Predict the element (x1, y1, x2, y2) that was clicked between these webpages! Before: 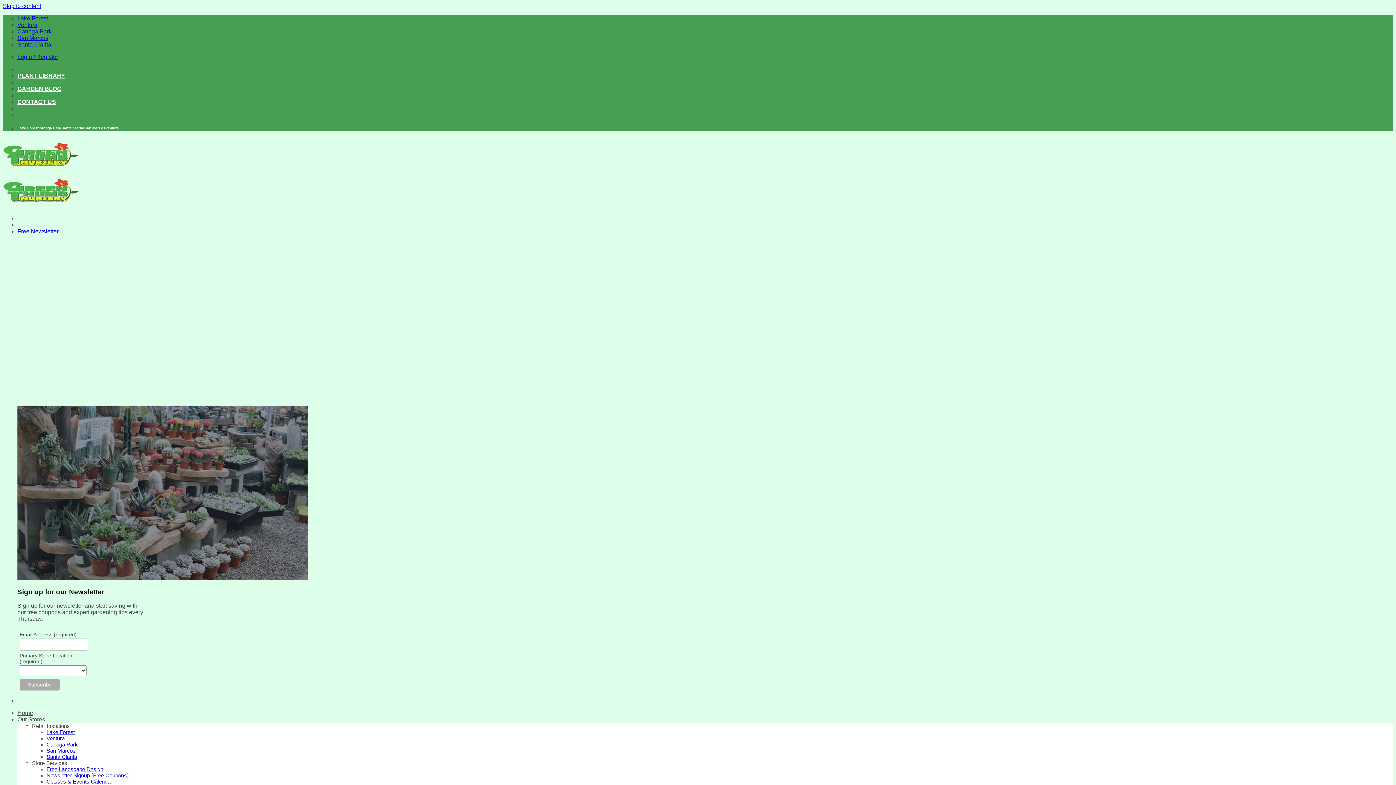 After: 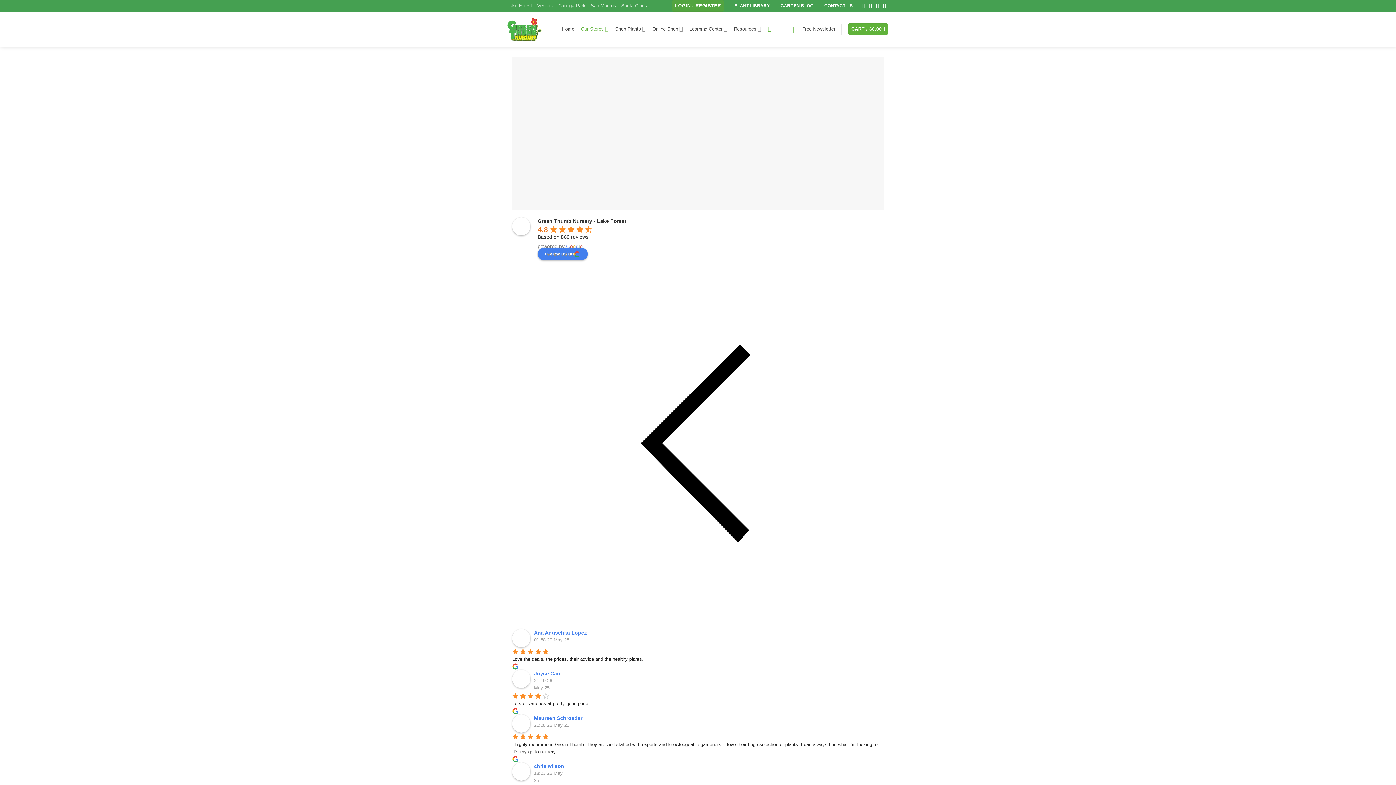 Action: bbox: (46, 729, 74, 735) label: Lake Forest